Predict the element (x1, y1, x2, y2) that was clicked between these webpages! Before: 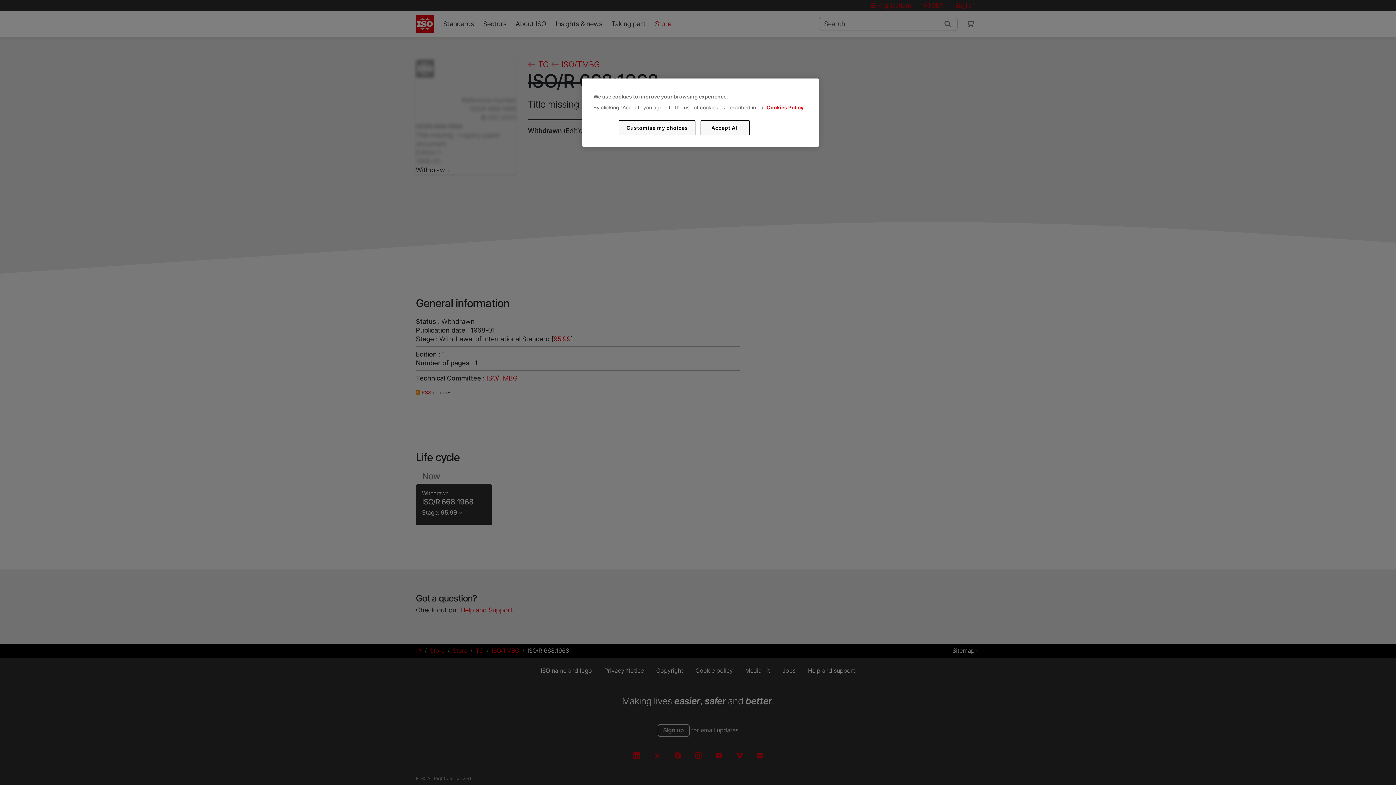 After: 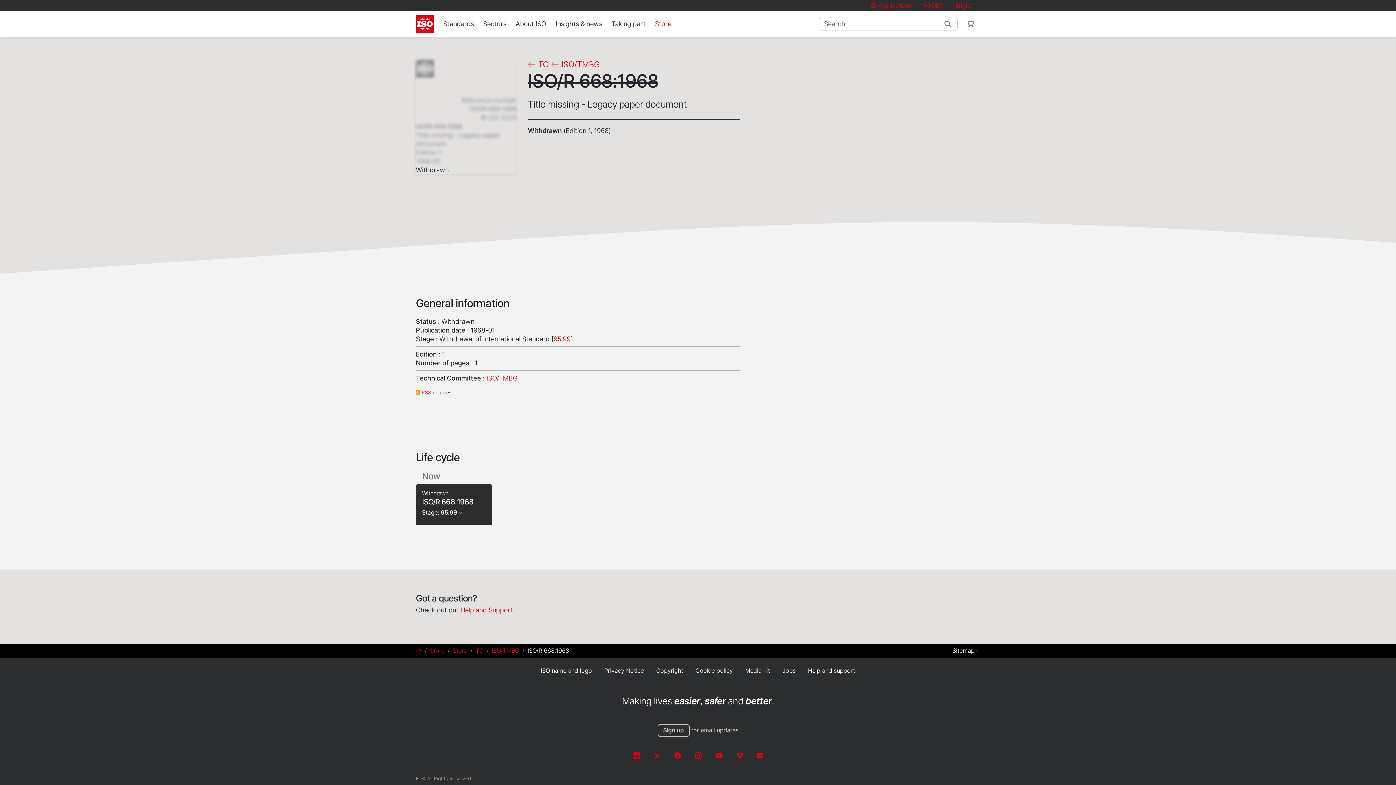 Action: label: Accept All bbox: (700, 120, 749, 135)